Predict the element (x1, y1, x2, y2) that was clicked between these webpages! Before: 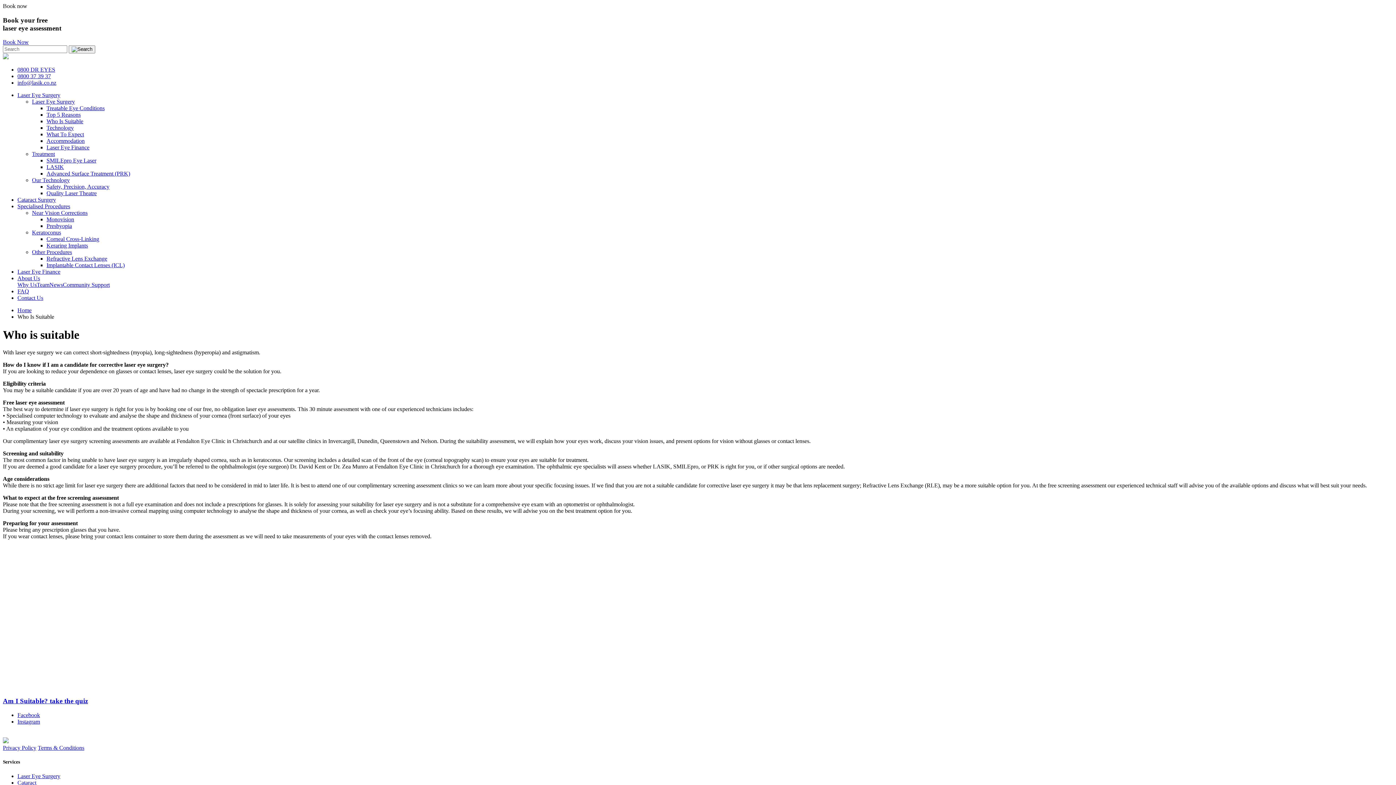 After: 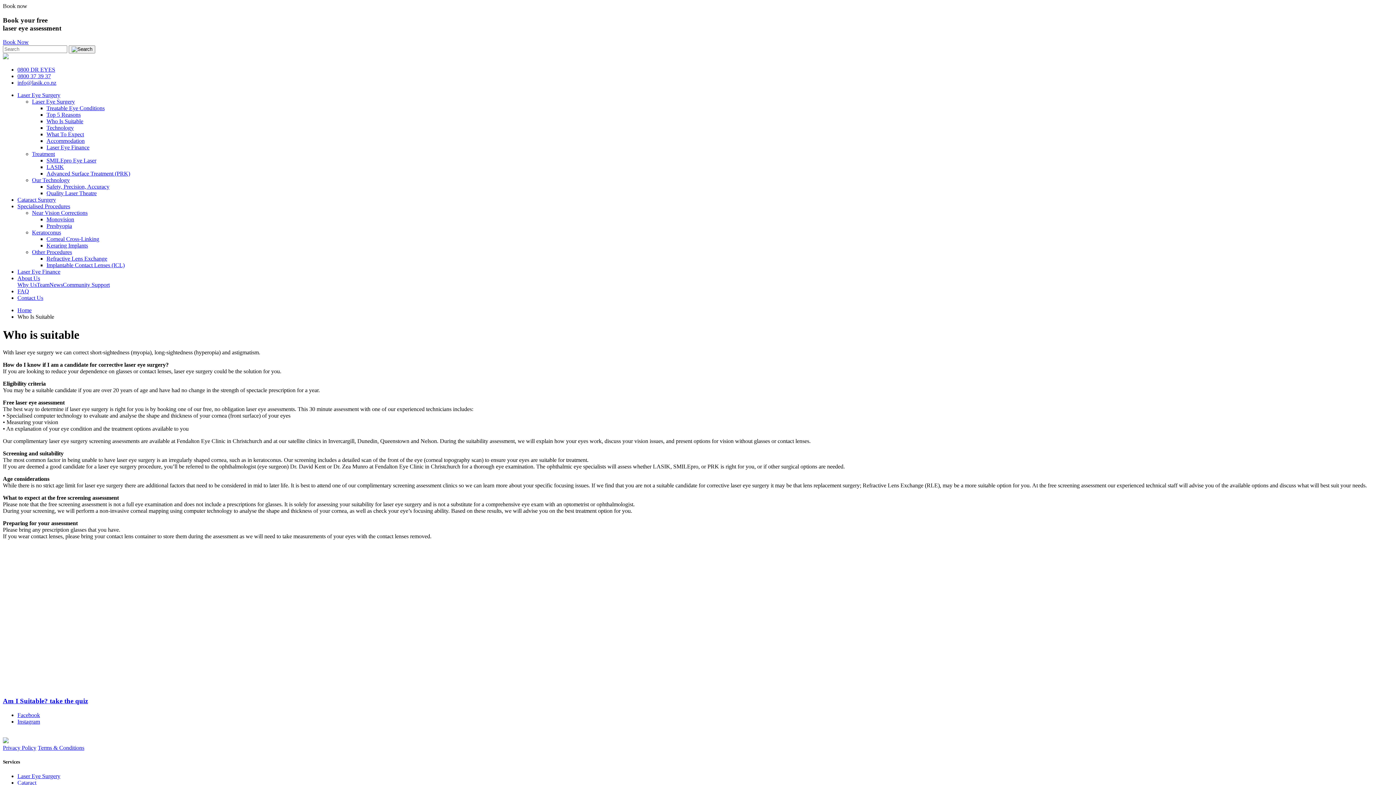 Action: label: Treatment bbox: (32, 151, 54, 157)